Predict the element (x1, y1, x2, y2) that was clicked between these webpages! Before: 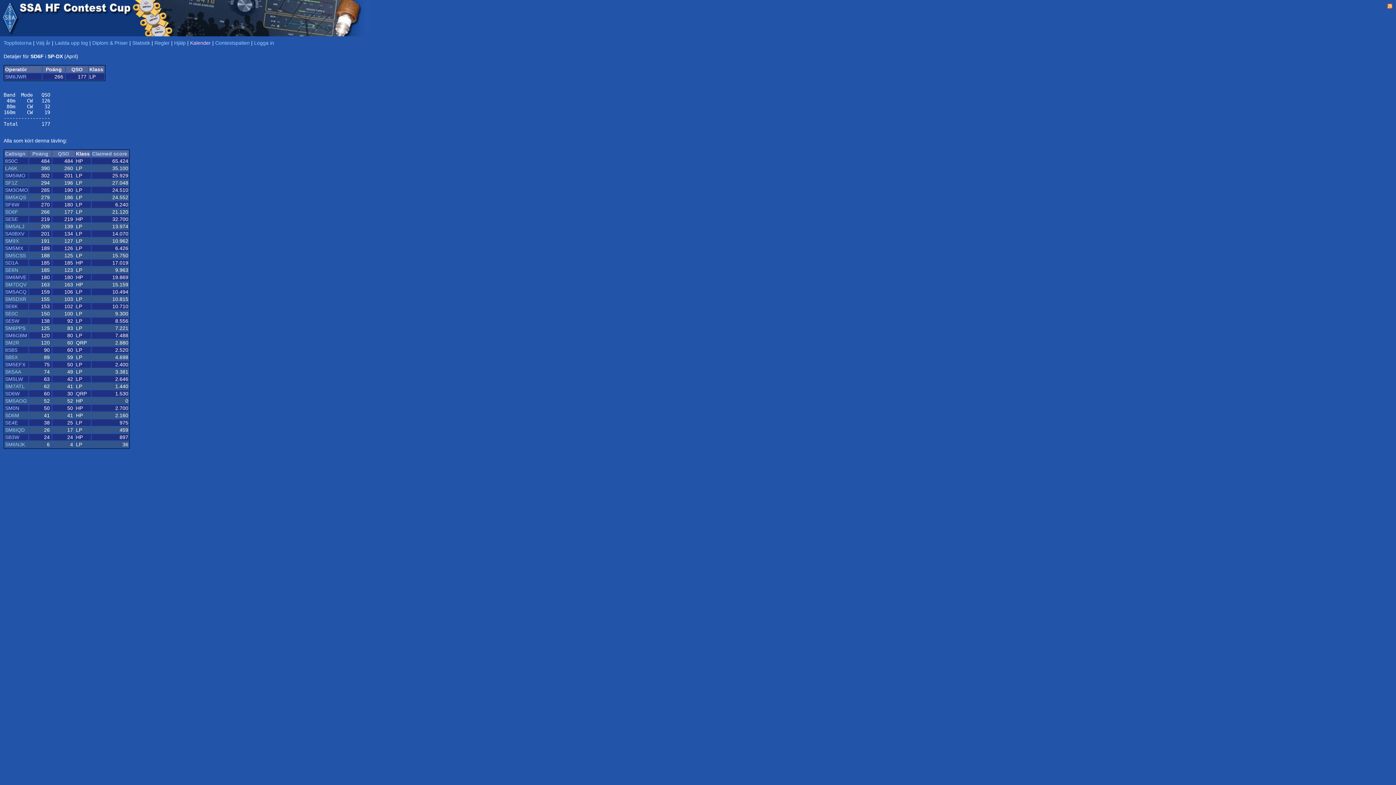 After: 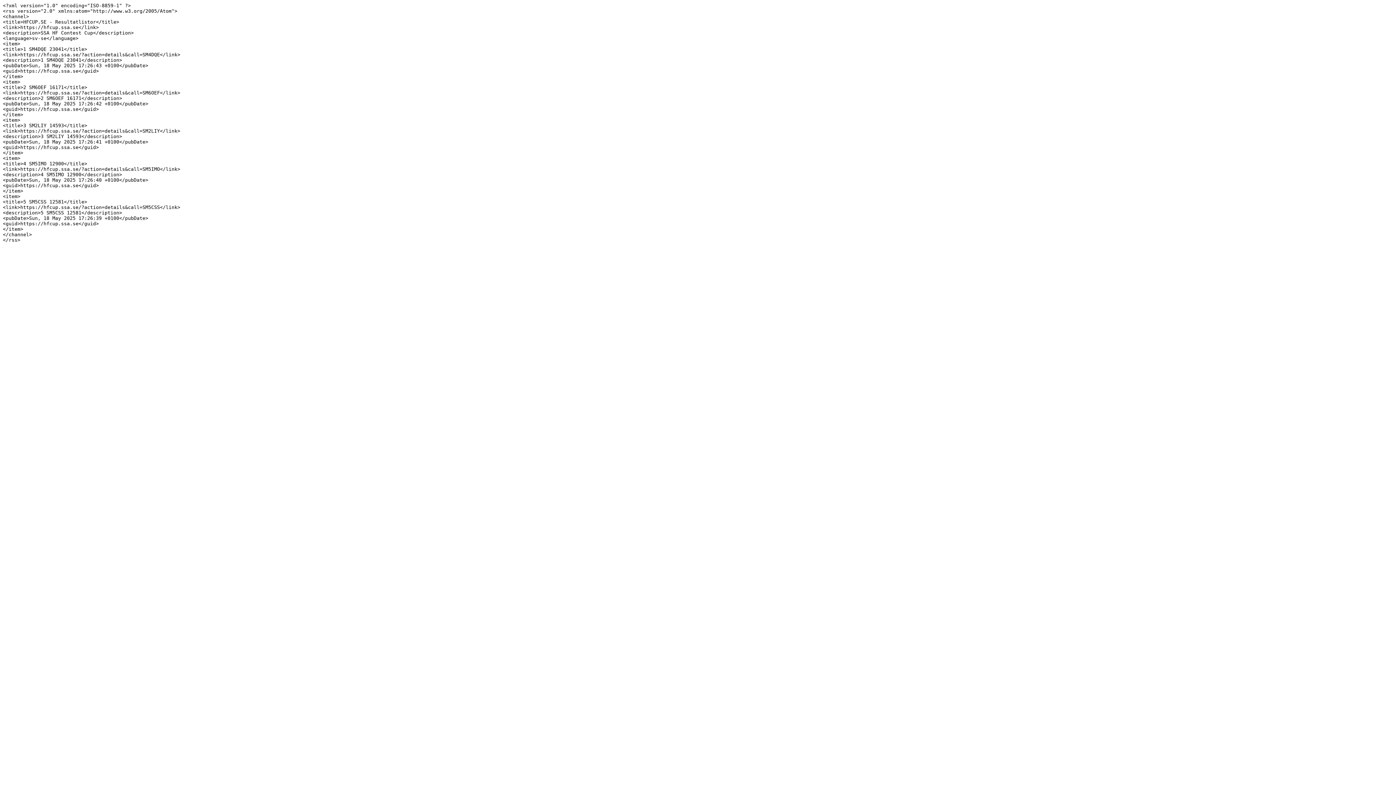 Action: bbox: (1387, 5, 1392, 9)